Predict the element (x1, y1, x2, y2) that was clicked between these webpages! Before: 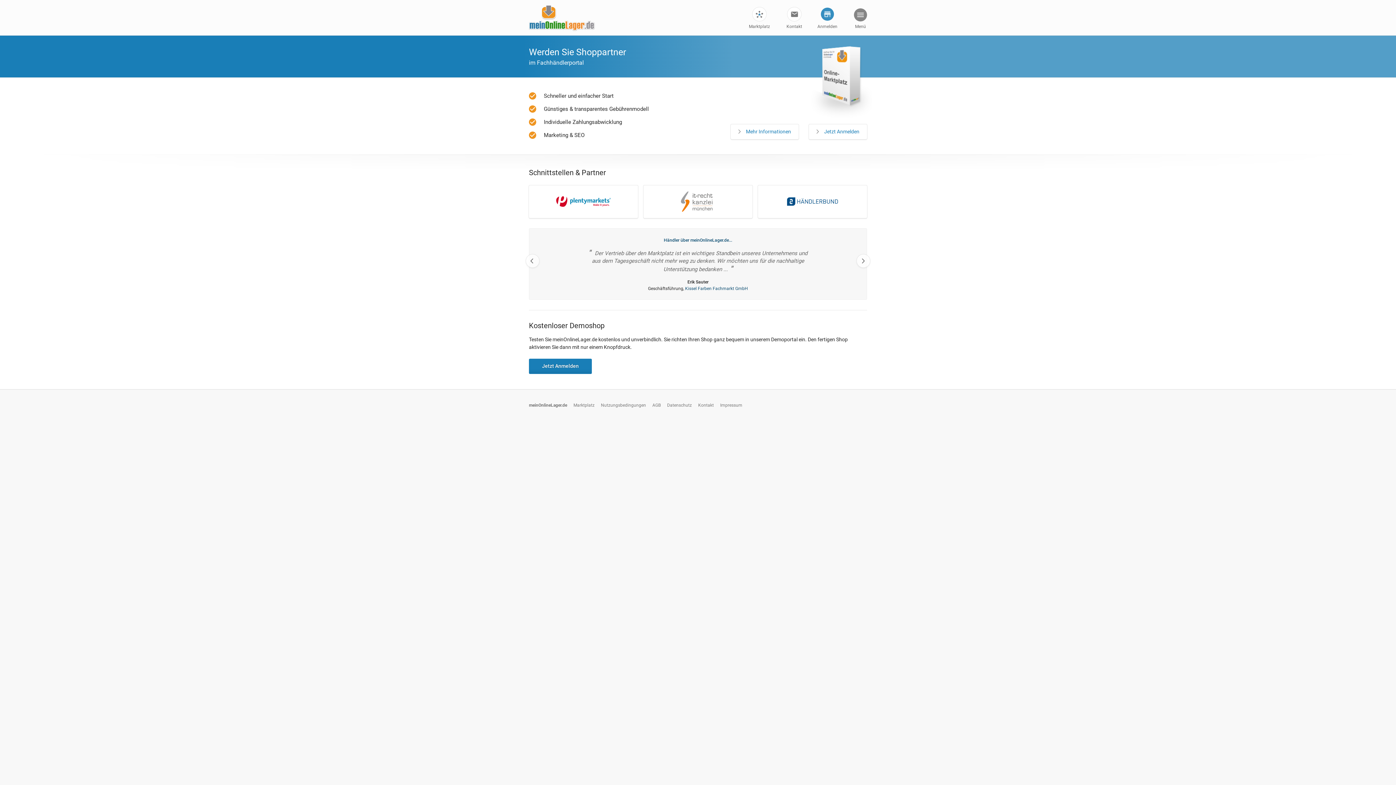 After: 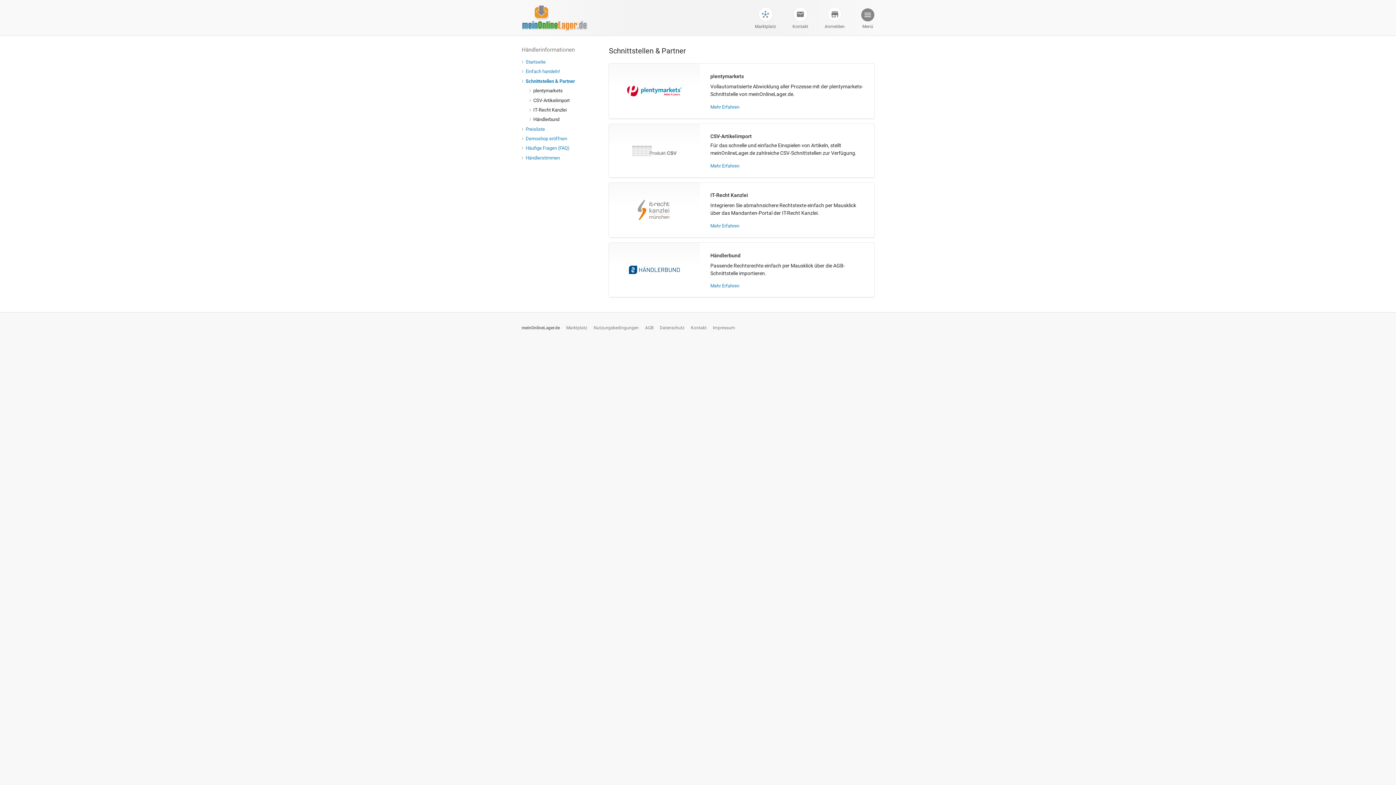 Action: label: Schnittstellen & Partner bbox: (529, 168, 606, 176)